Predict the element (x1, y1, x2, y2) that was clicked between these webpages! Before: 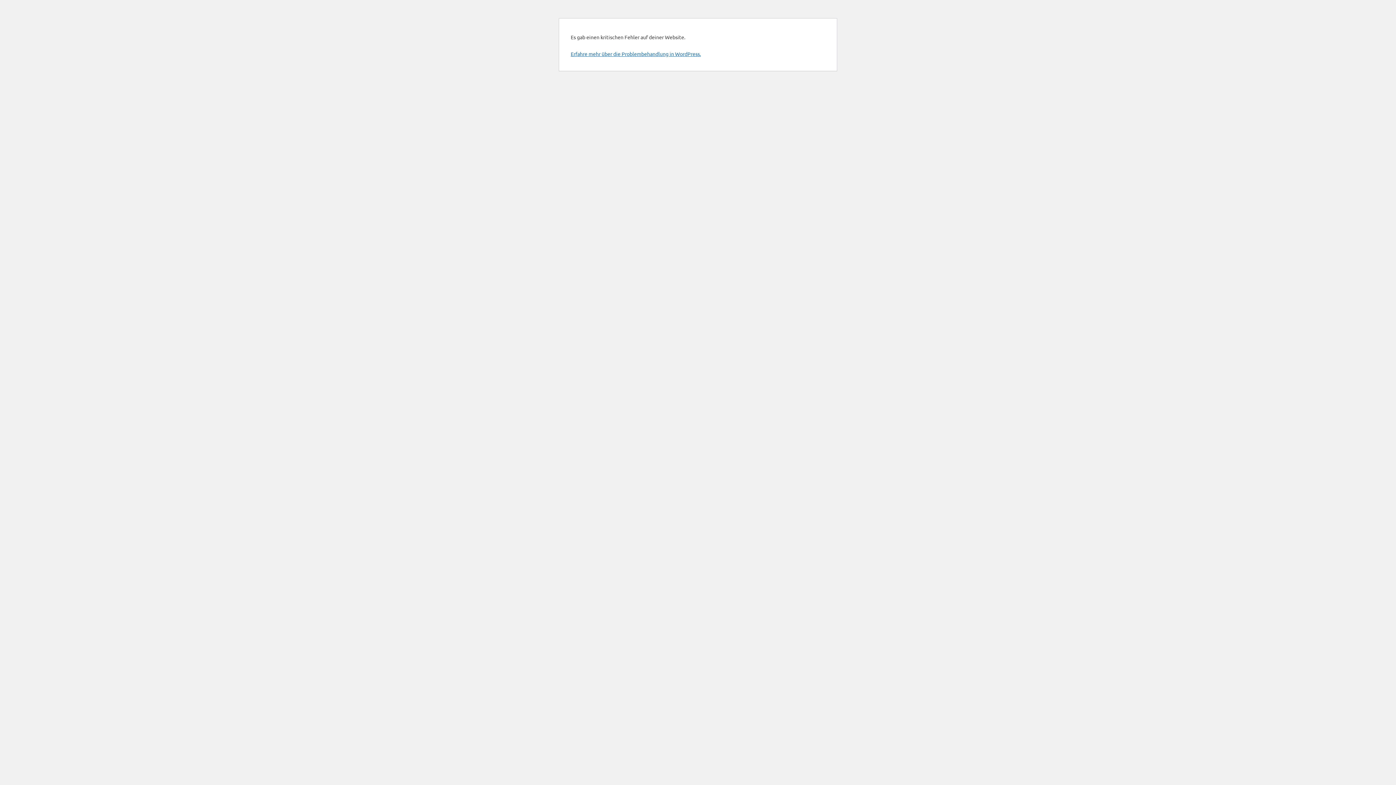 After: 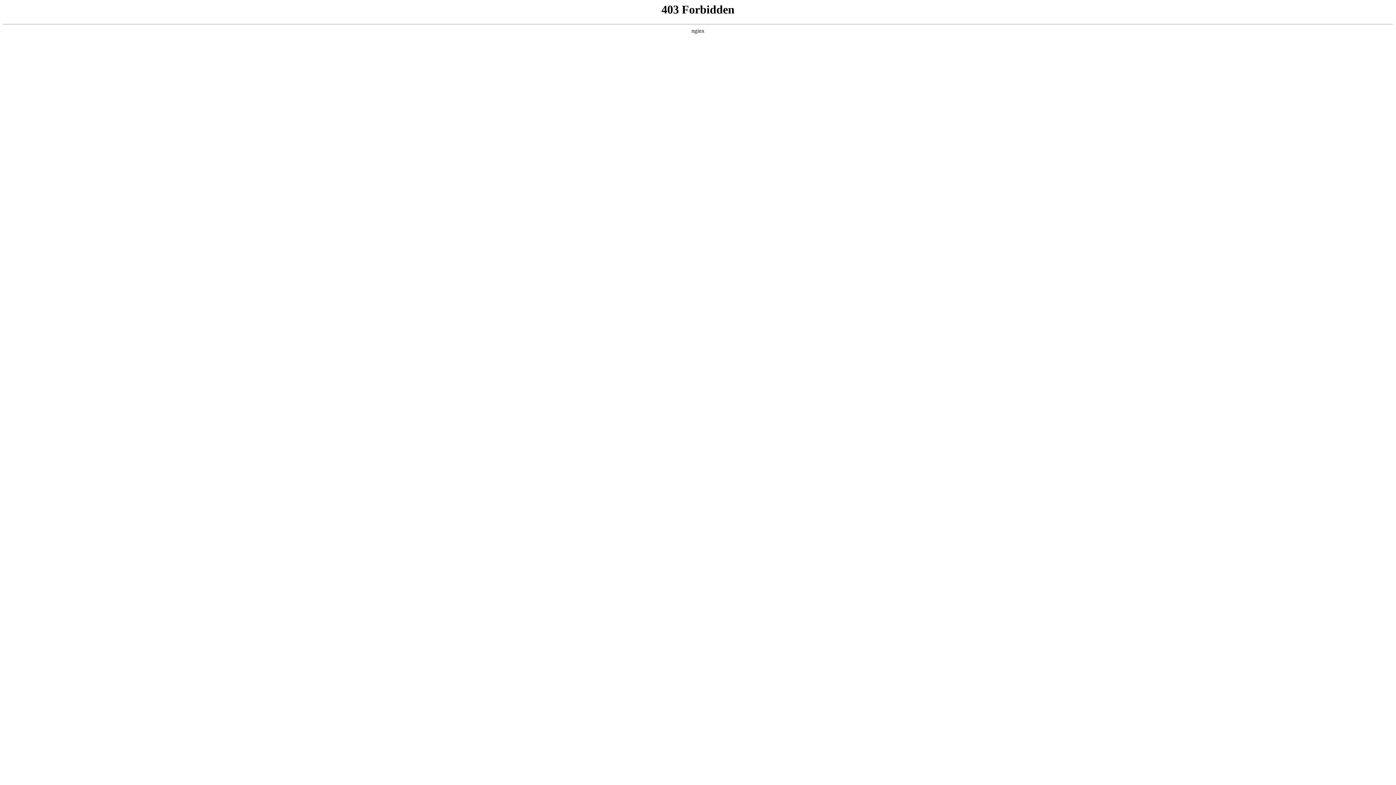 Action: bbox: (570, 50, 701, 57) label: Erfahre mehr über die Problembehandlung in WordPress.